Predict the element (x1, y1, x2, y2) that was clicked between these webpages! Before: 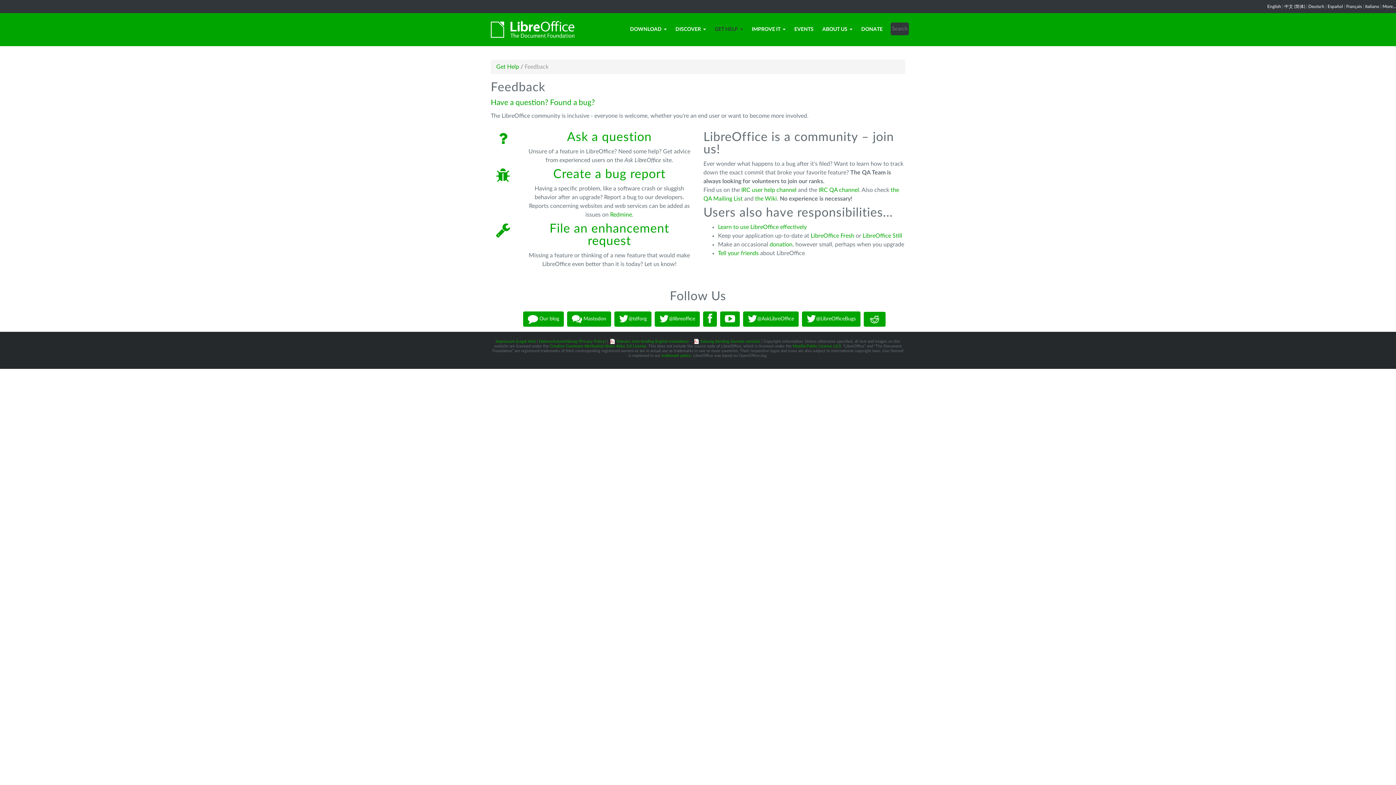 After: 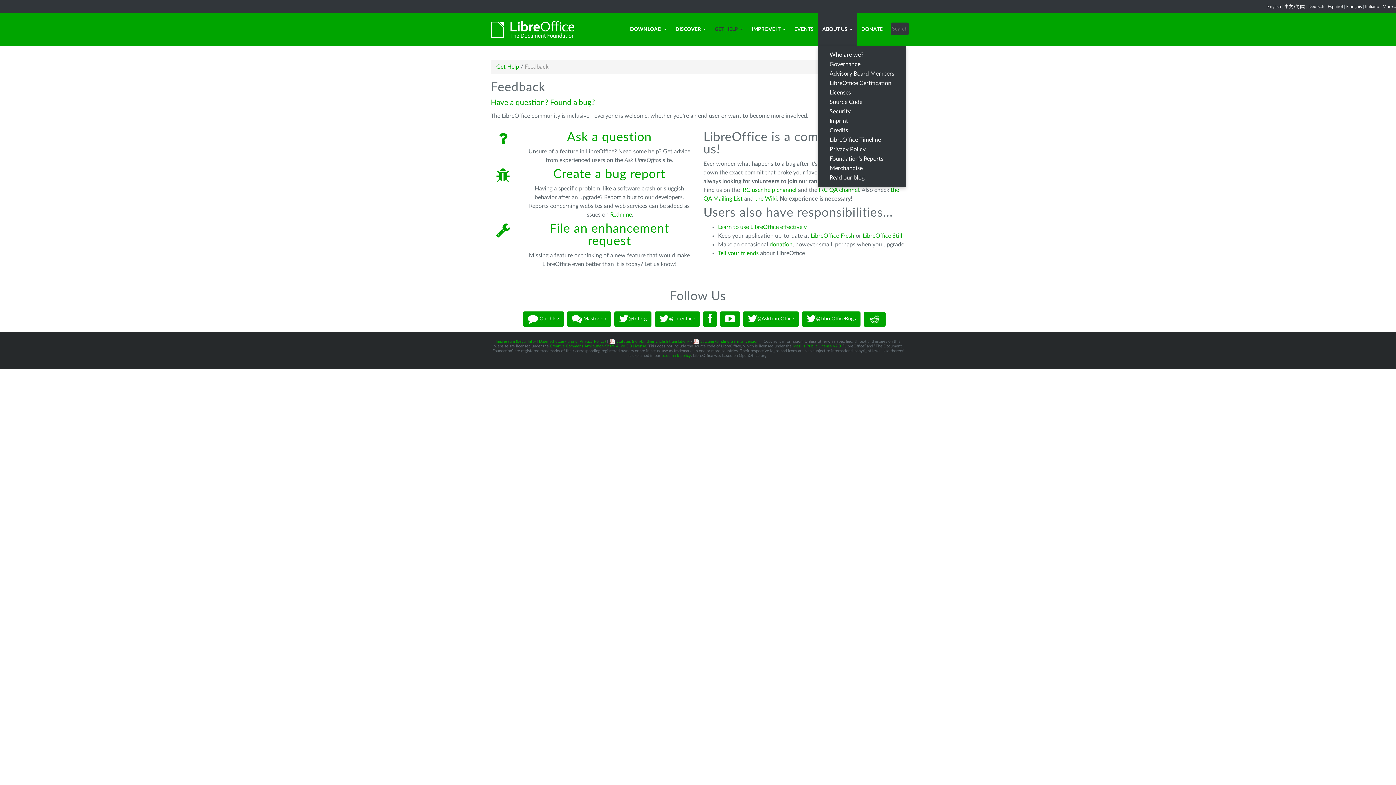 Action: label: ABOUT US bbox: (818, 13, 857, 45)